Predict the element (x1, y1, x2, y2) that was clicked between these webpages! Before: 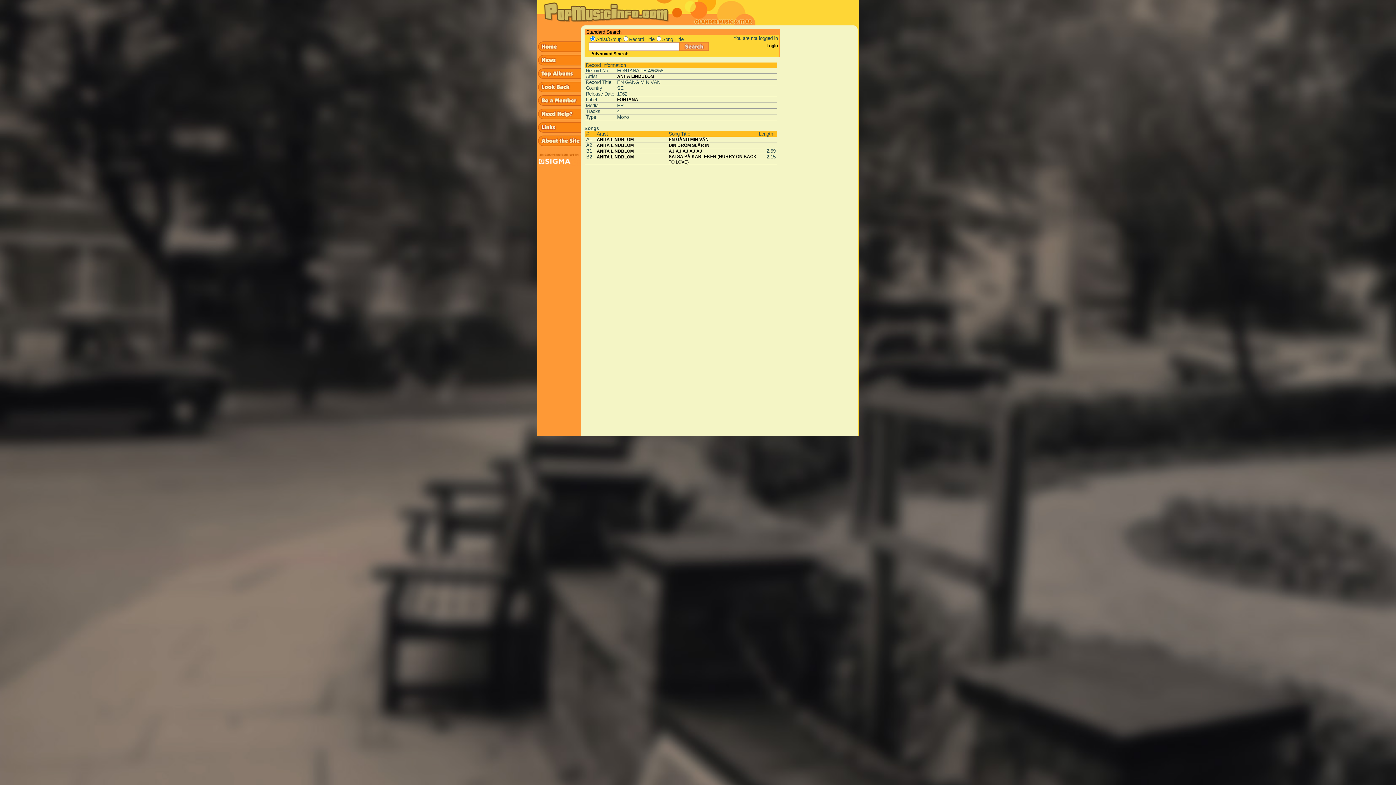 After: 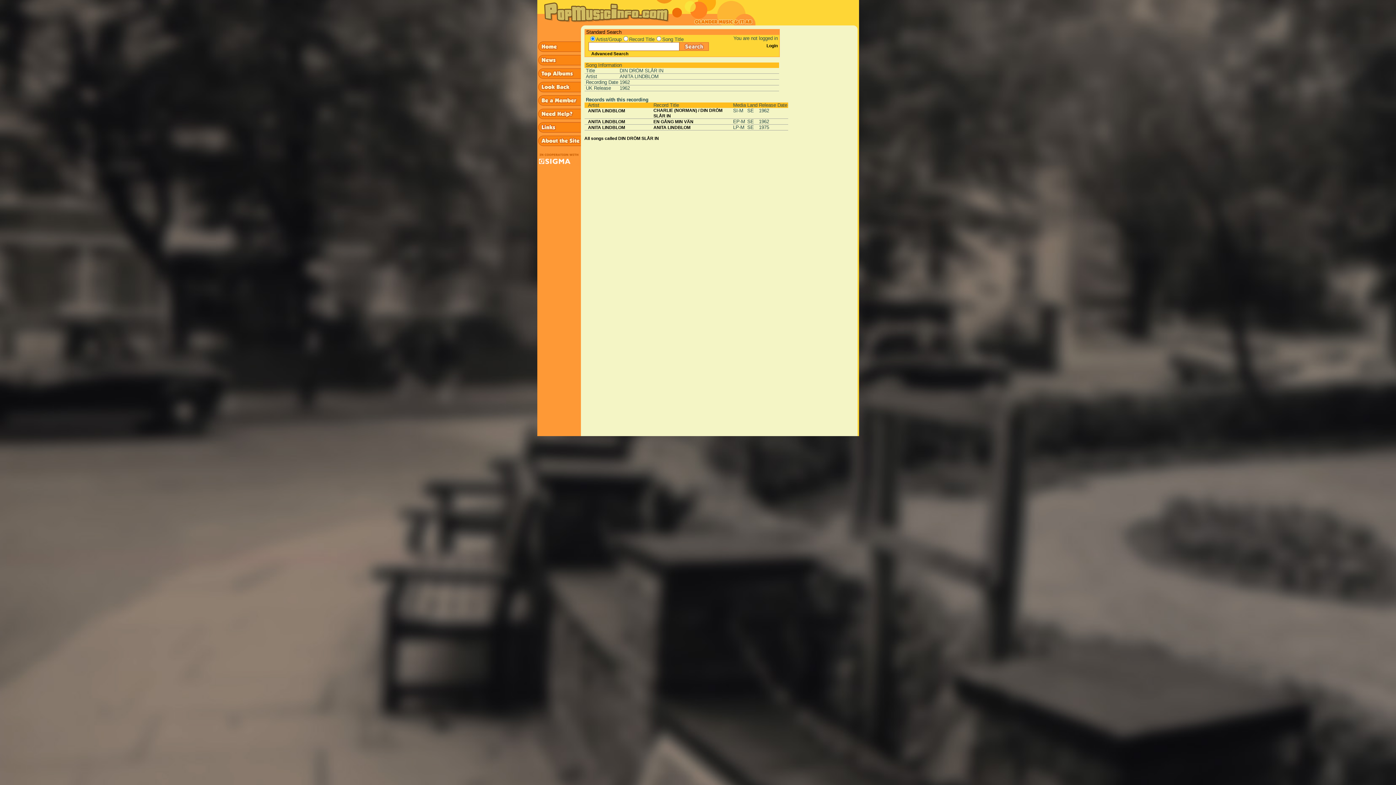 Action: bbox: (668, 142, 709, 148) label: DIN DRÖM SLÅR IN